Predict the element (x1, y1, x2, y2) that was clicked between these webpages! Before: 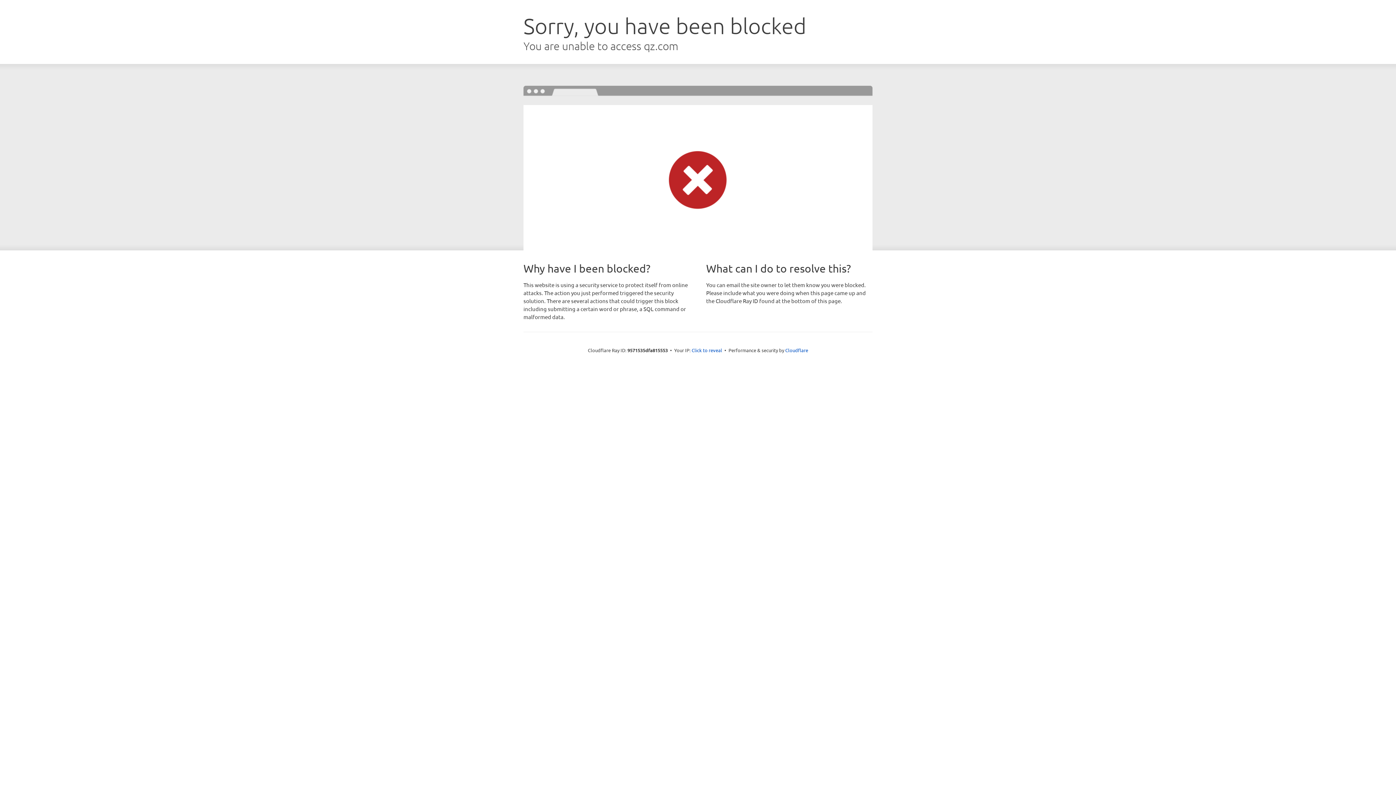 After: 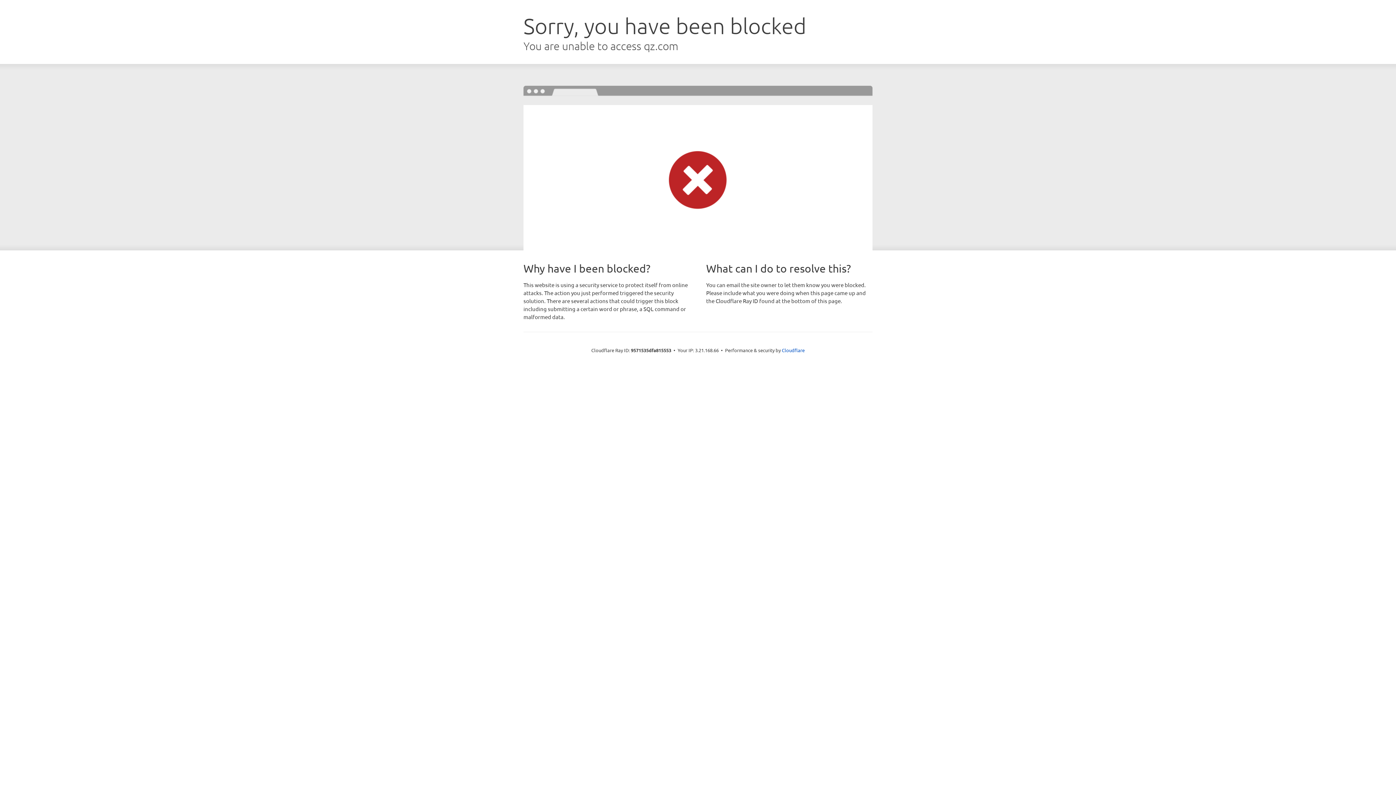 Action: bbox: (691, 346, 722, 353) label: Click to reveal